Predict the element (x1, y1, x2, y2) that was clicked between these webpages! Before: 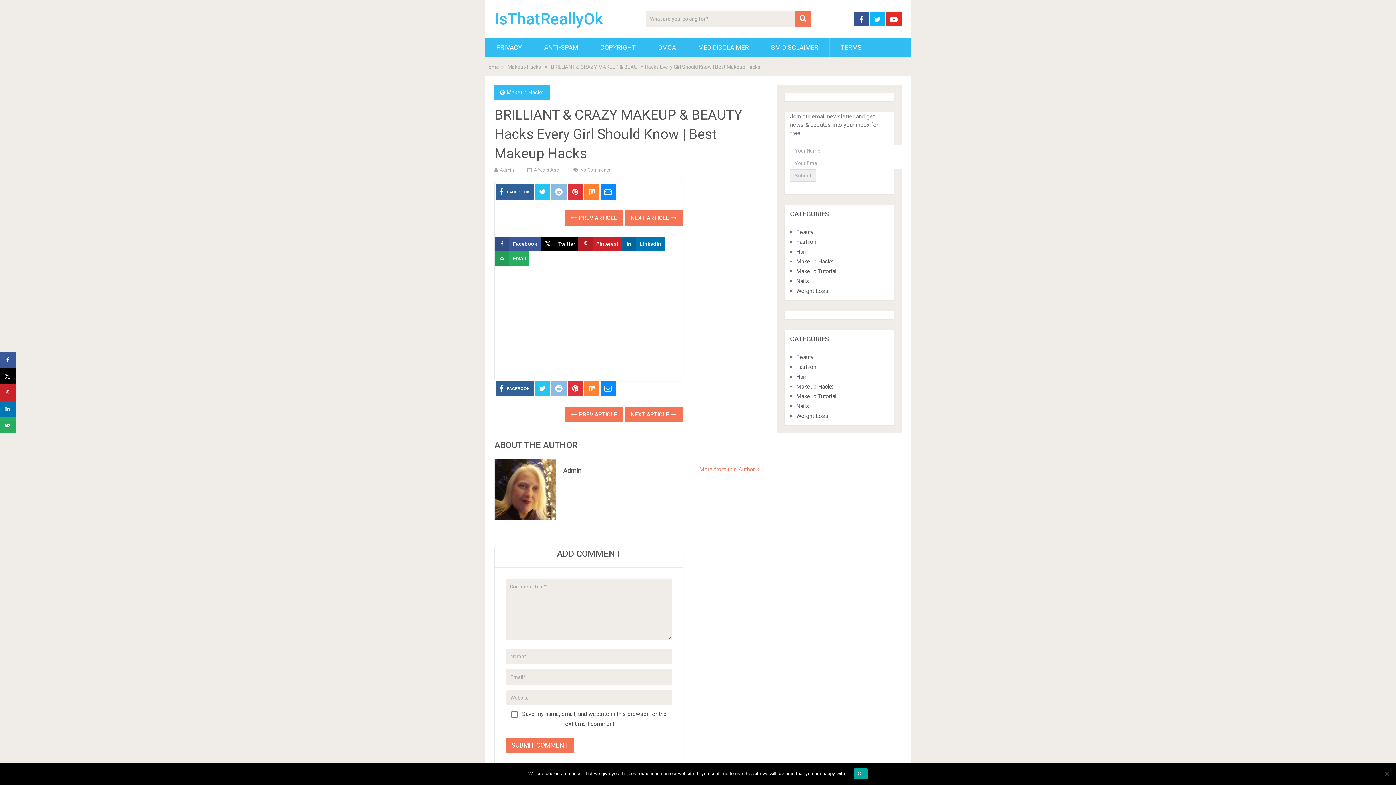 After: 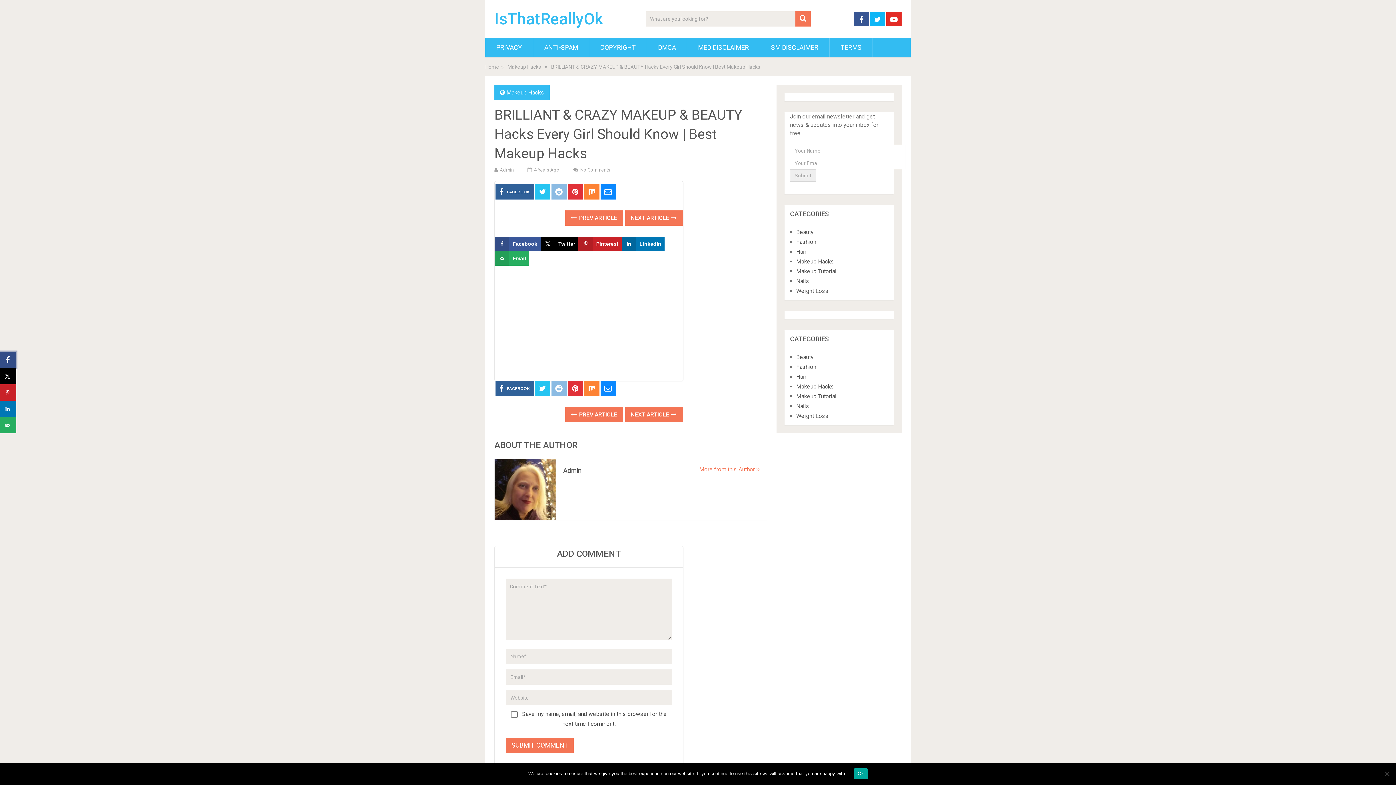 Action: bbox: (0, 351, 16, 368) label: Share on Facebook